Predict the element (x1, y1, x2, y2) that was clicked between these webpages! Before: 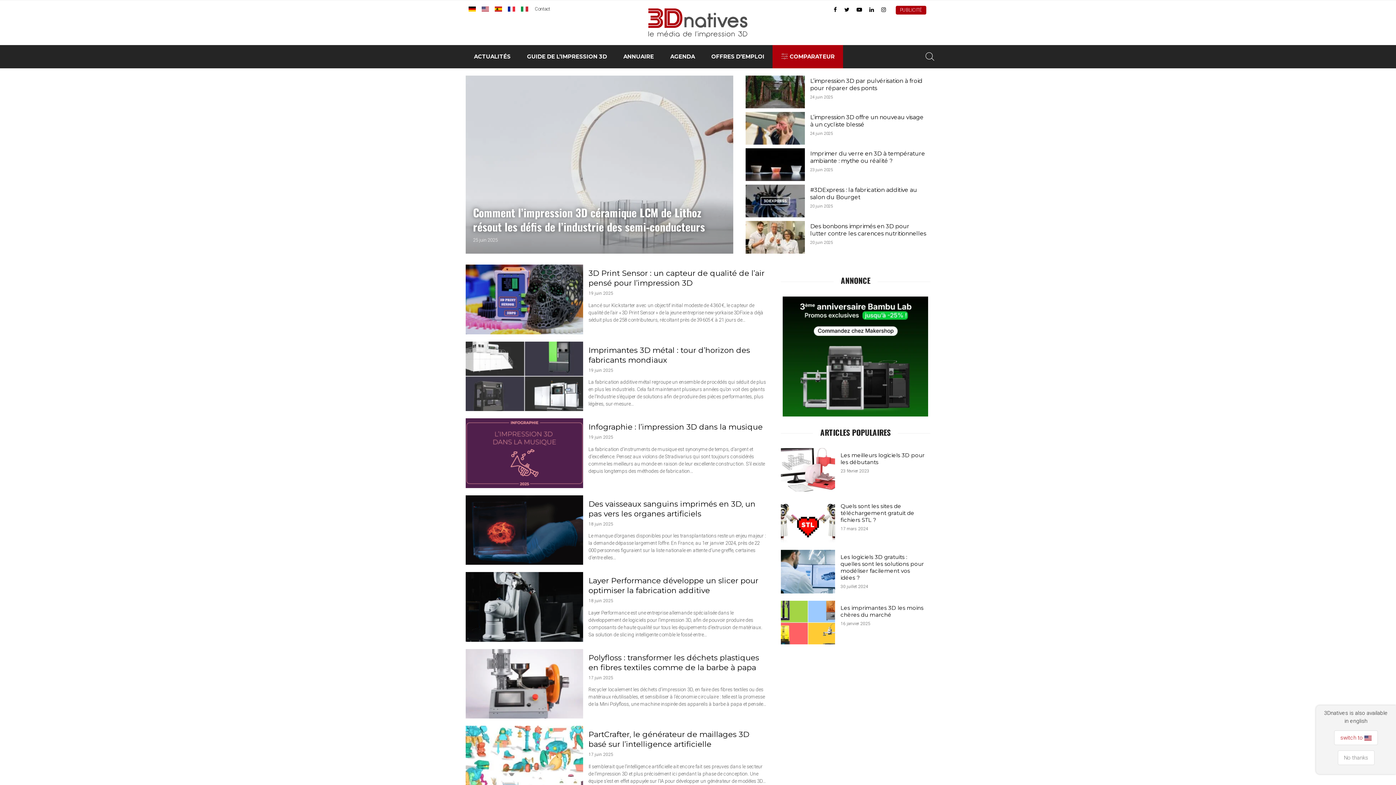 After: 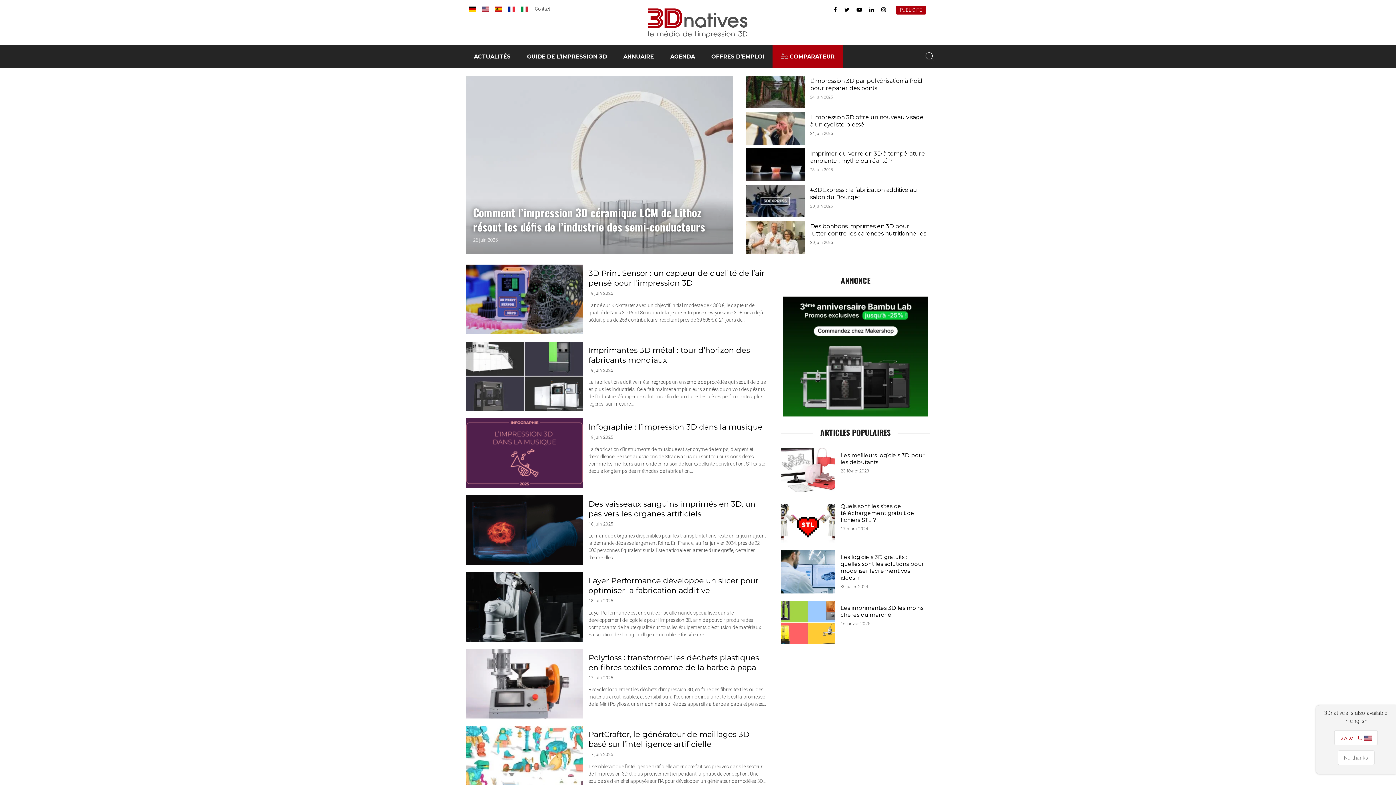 Action: bbox: (869, 6, 874, 12)